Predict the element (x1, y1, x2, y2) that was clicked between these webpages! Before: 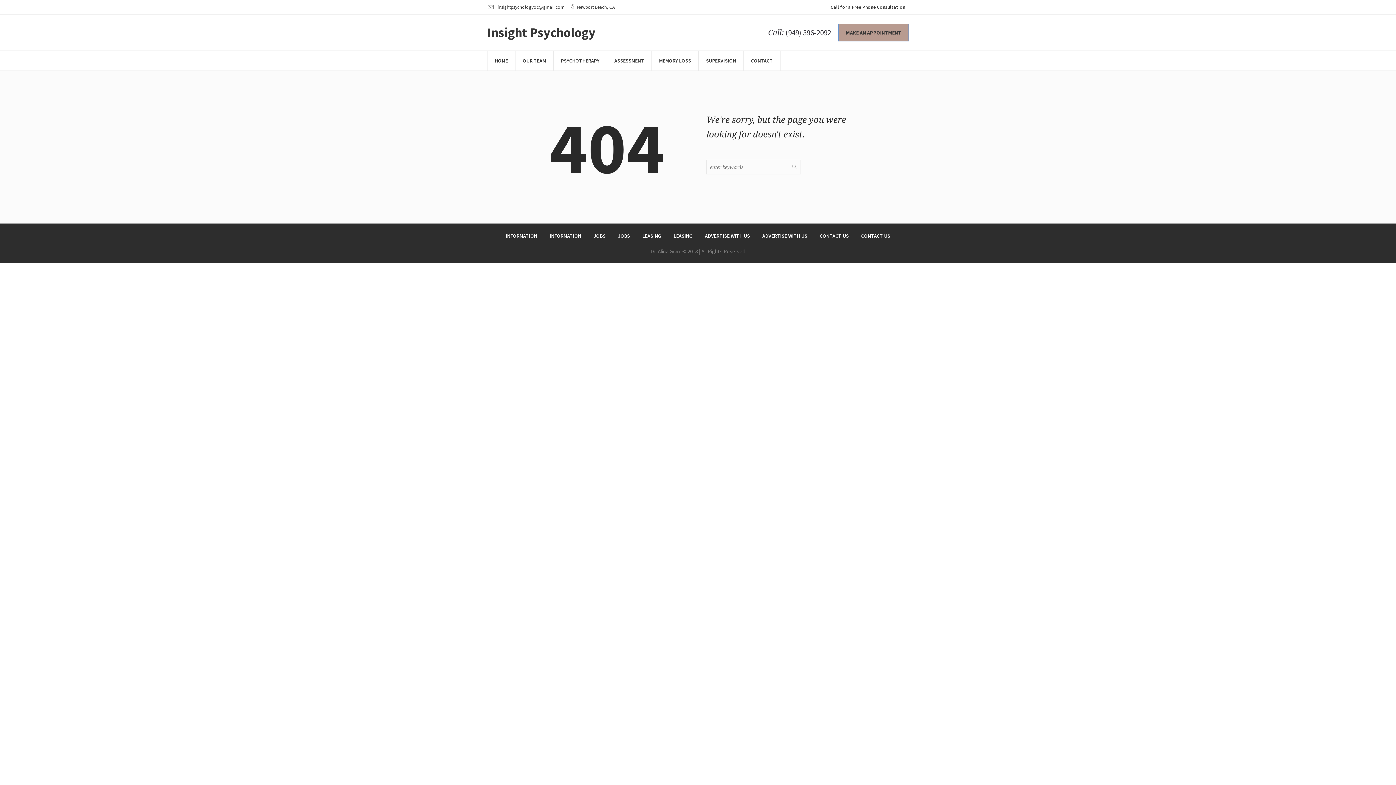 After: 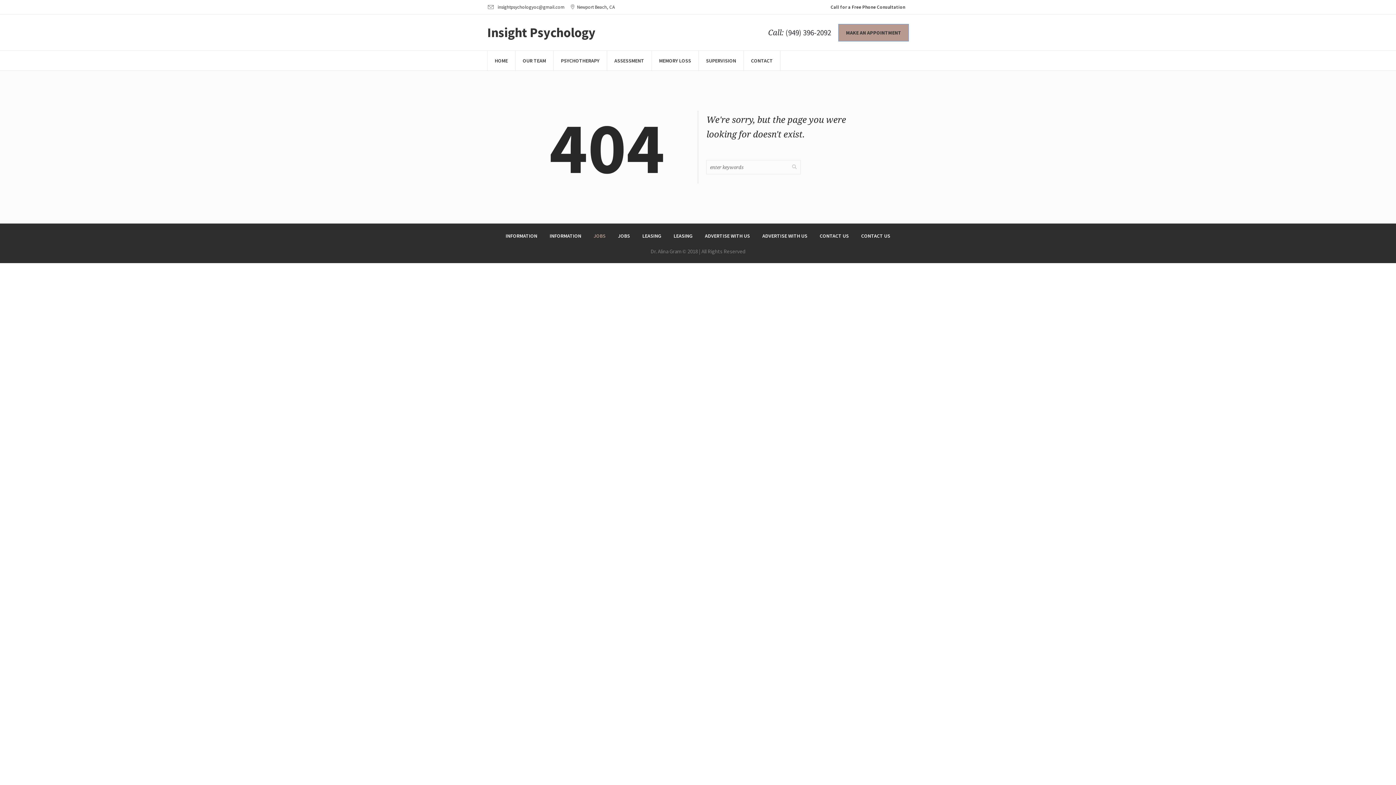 Action: bbox: (593, 232, 605, 239) label: JOBS